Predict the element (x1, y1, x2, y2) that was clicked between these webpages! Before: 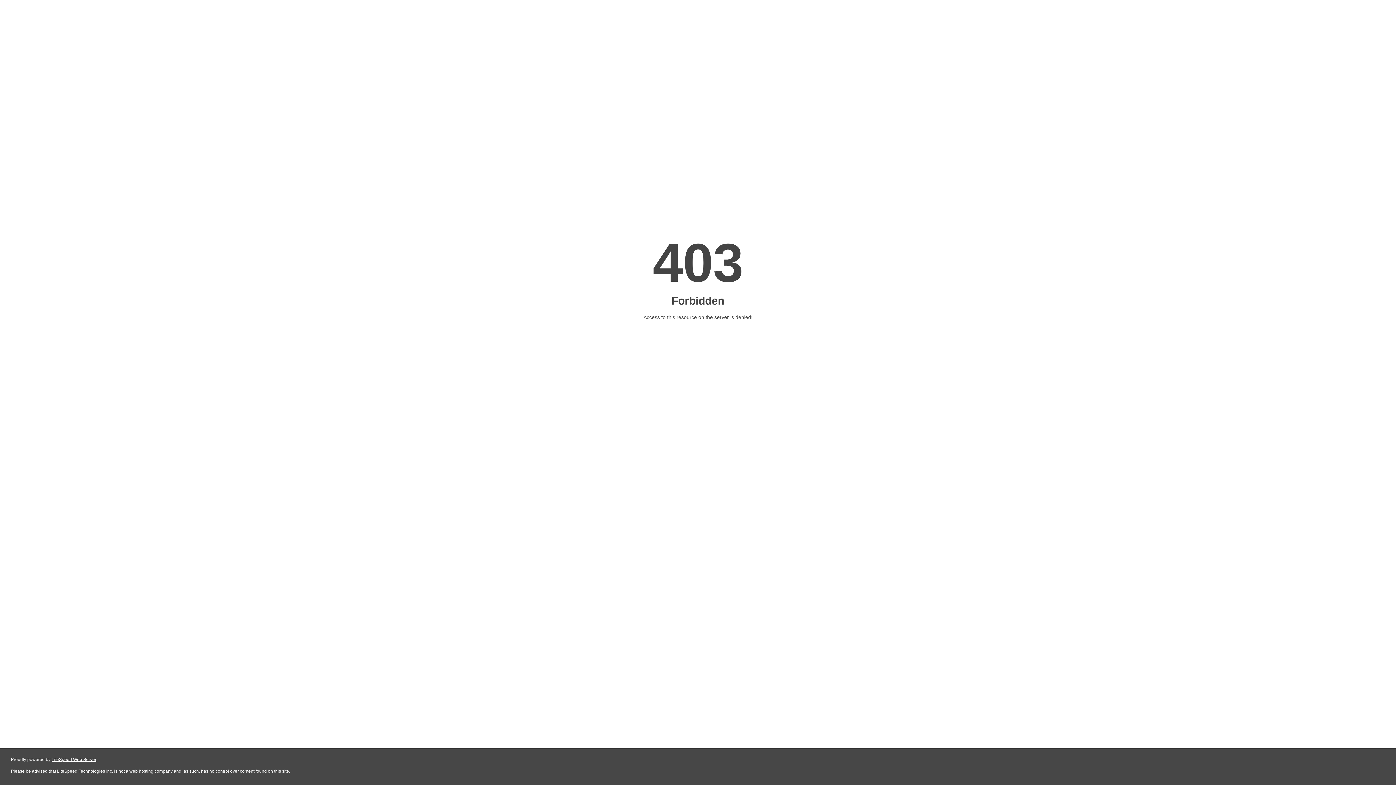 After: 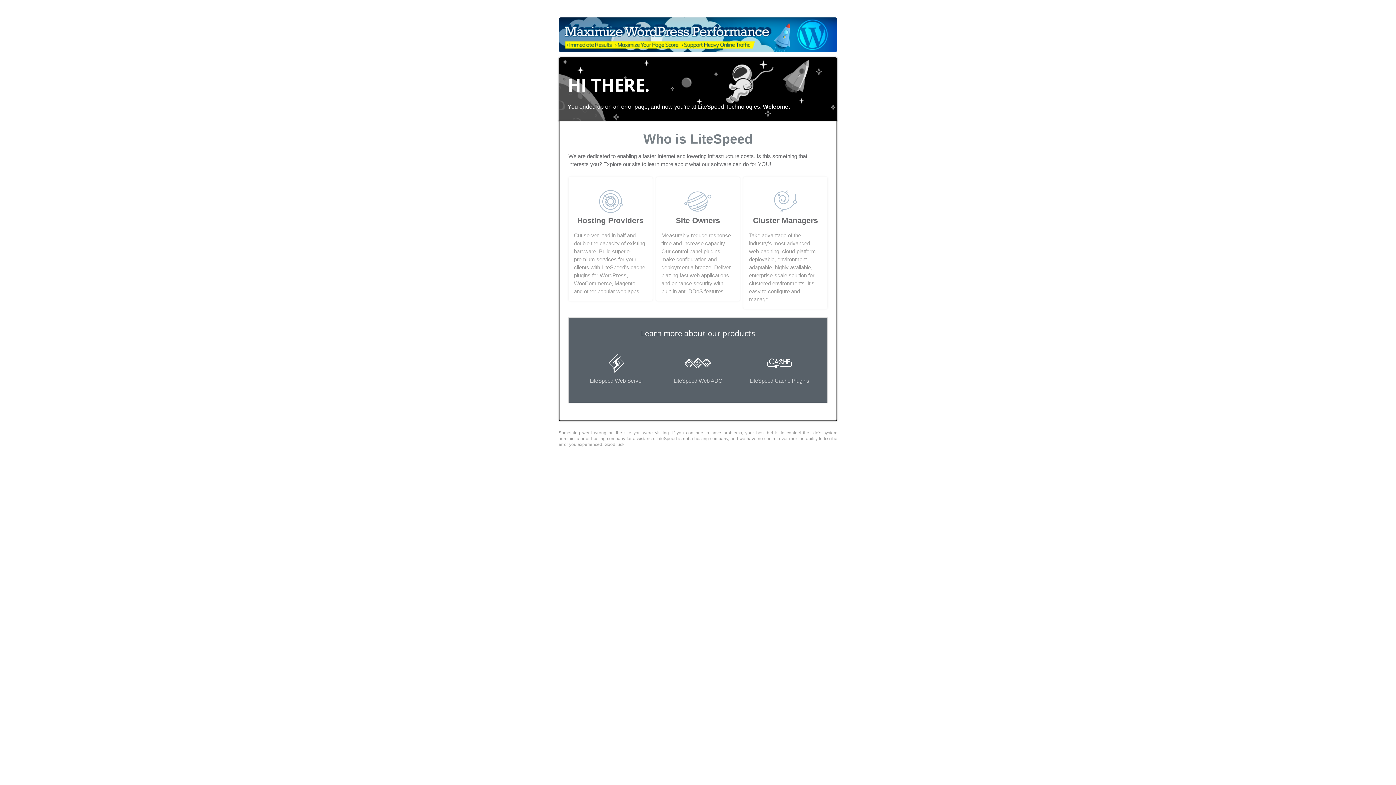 Action: bbox: (51, 757, 96, 762) label: LiteSpeed Web Server